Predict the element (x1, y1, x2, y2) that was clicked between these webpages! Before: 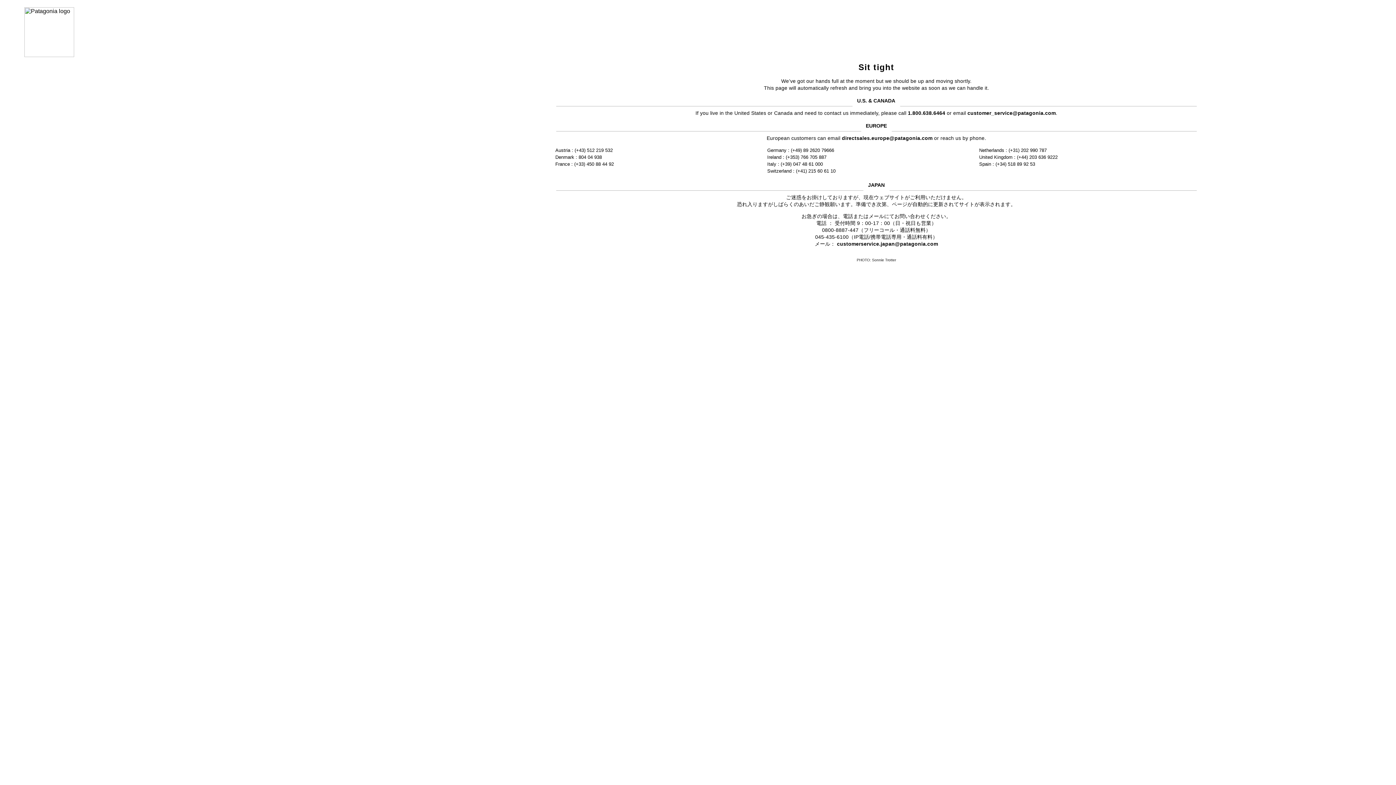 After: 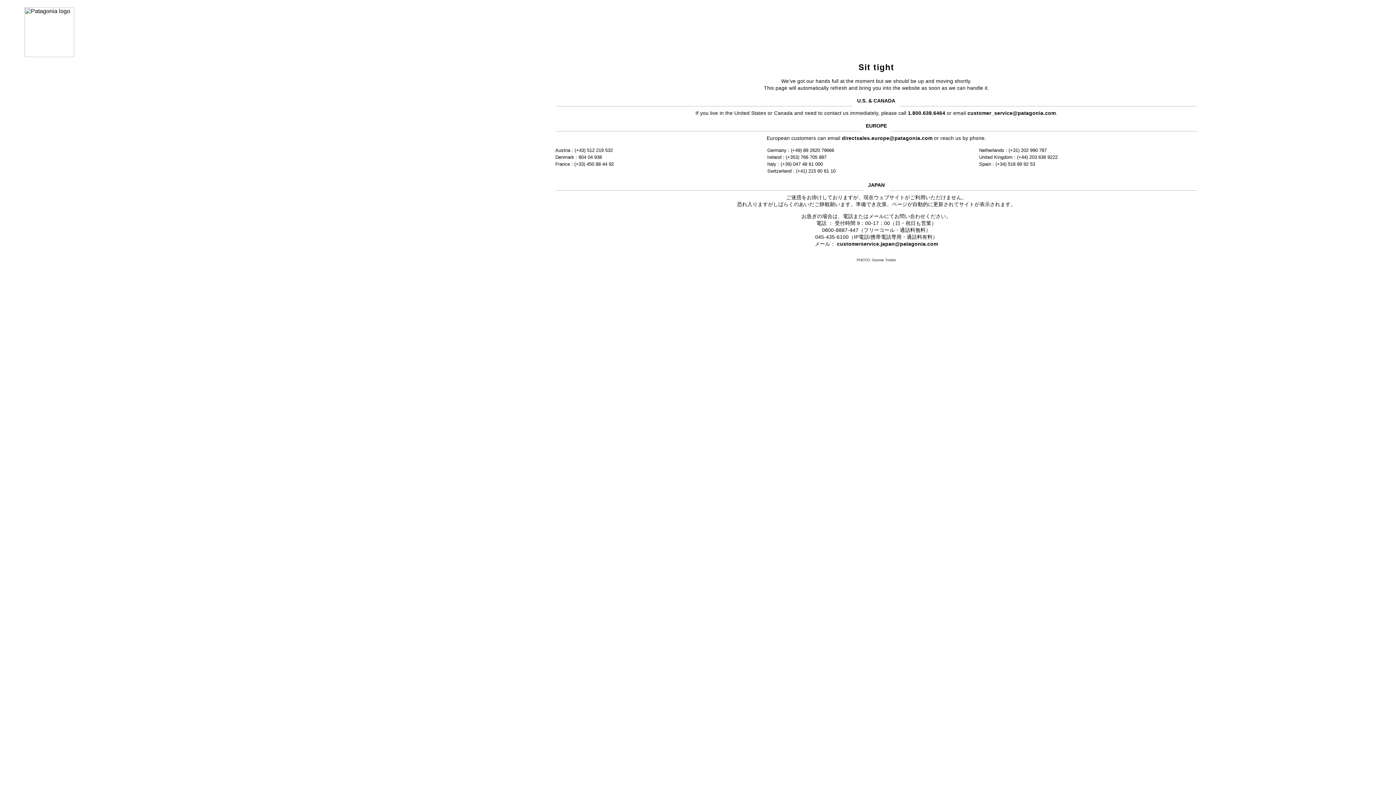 Action: bbox: (967, 110, 1056, 115) label: customer_service@patagonia.com